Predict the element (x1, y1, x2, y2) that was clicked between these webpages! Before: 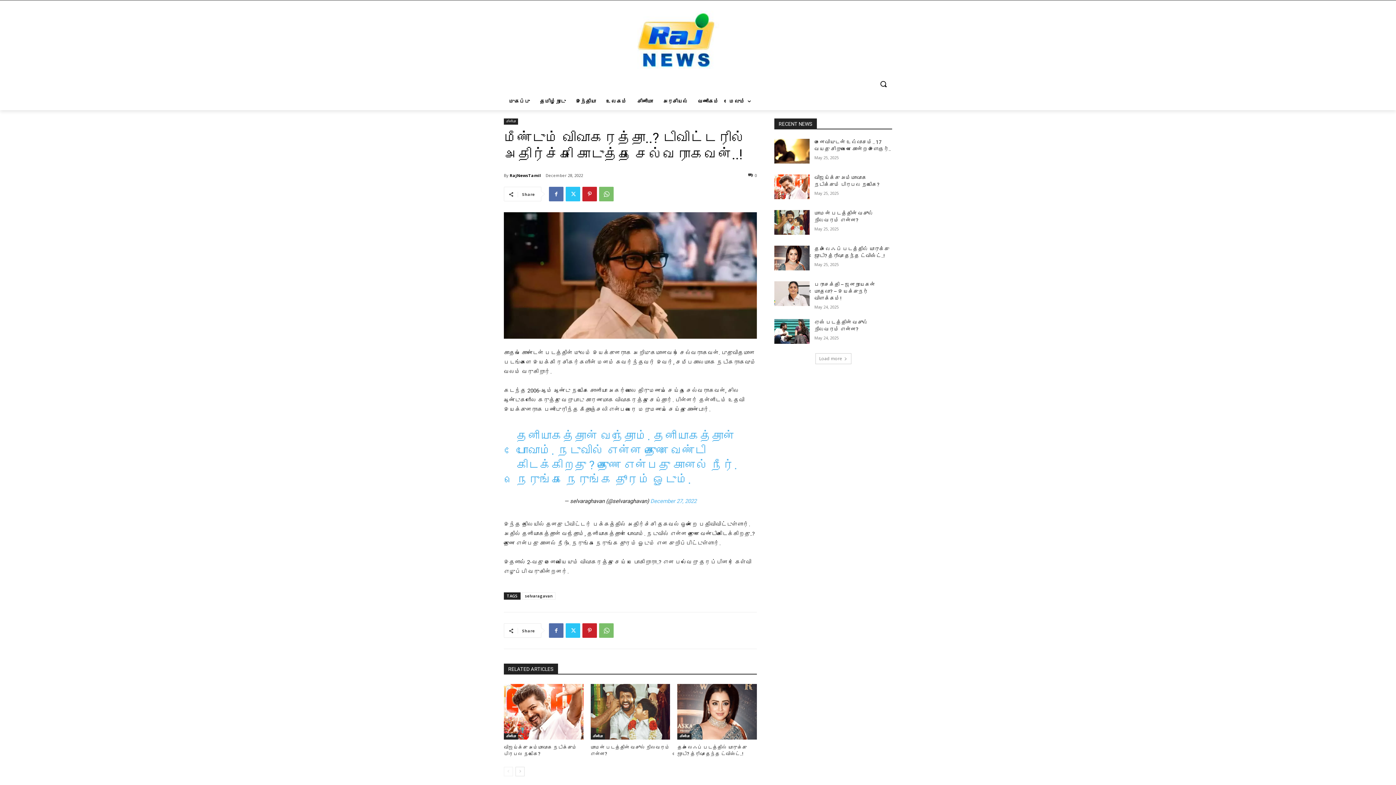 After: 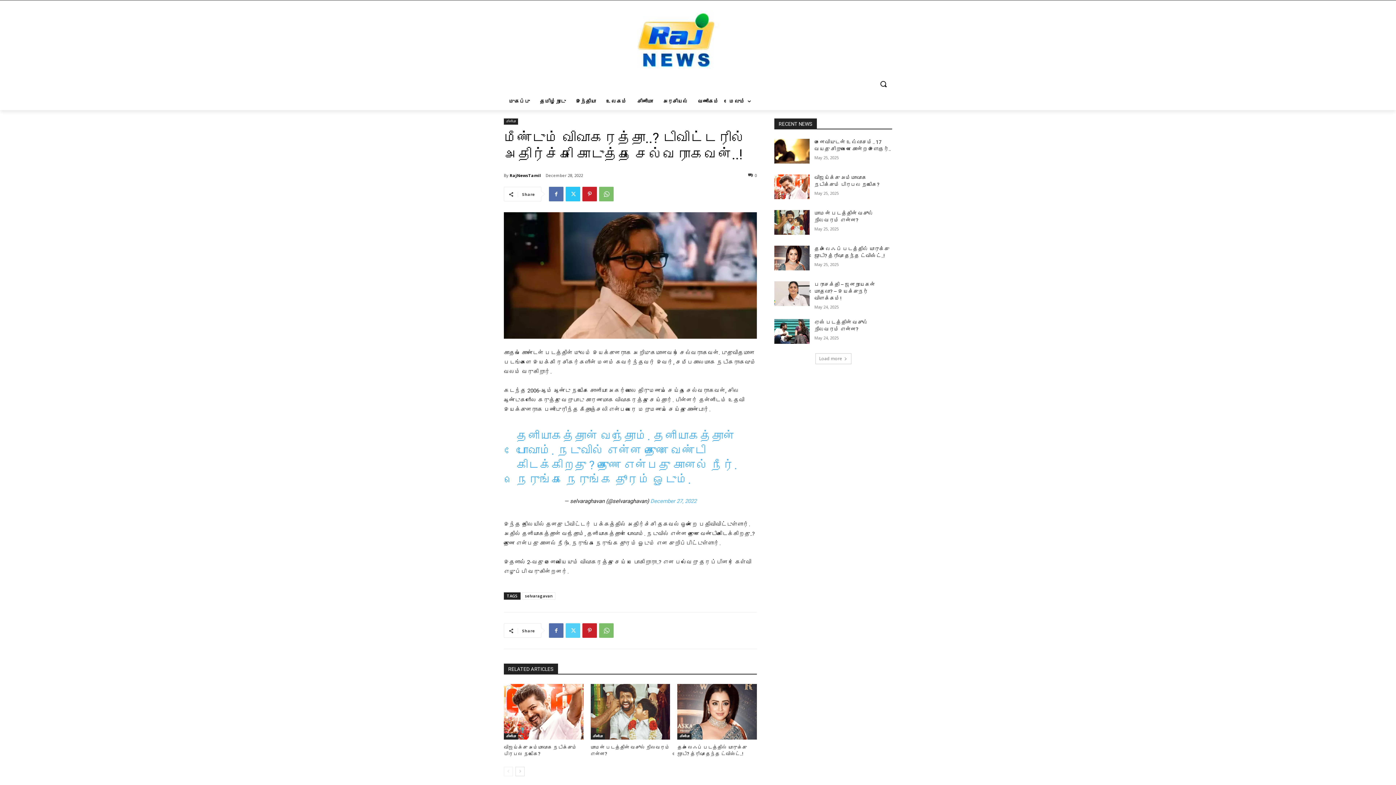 Action: bbox: (565, 623, 580, 638)